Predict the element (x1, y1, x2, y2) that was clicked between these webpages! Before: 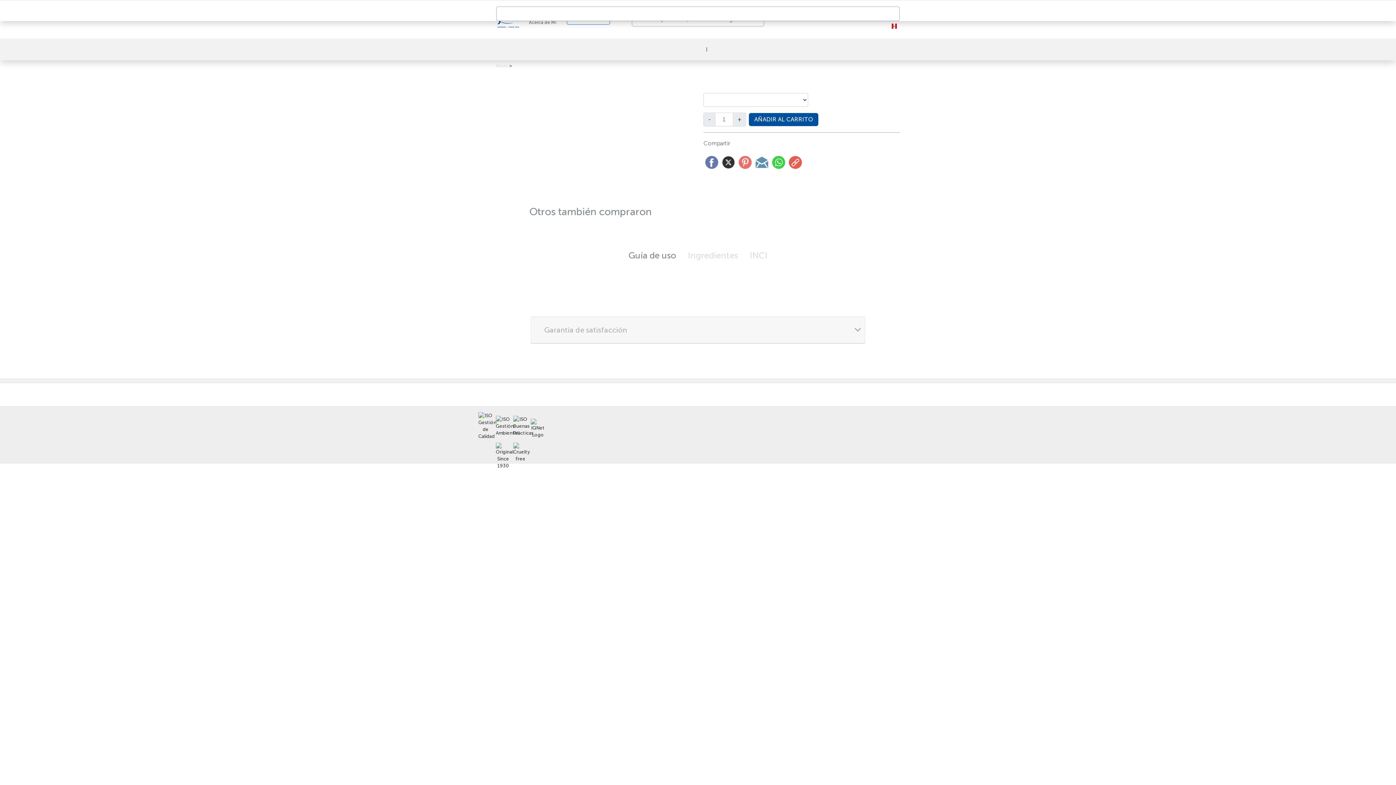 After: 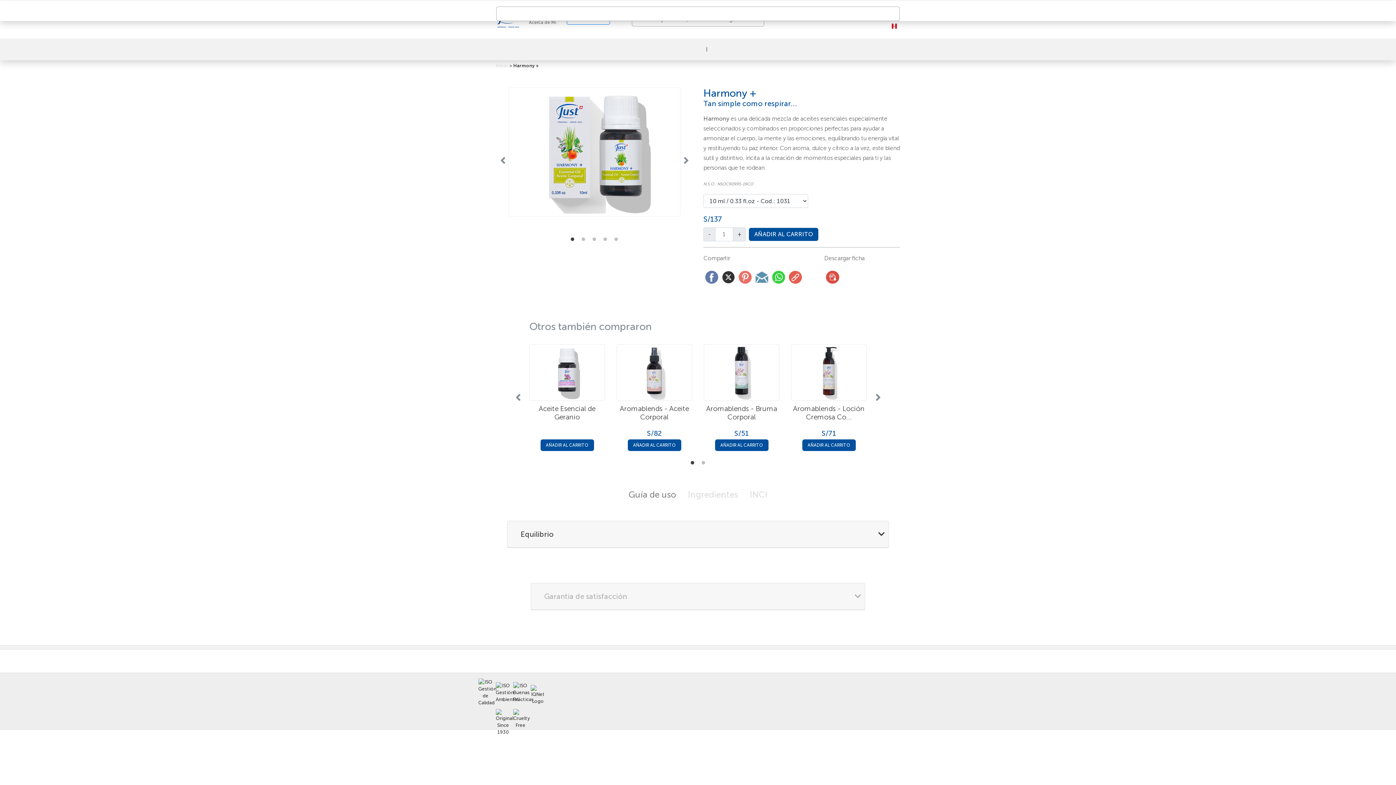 Action: label: Guía de uso bbox: (622, 246, 682, 265)